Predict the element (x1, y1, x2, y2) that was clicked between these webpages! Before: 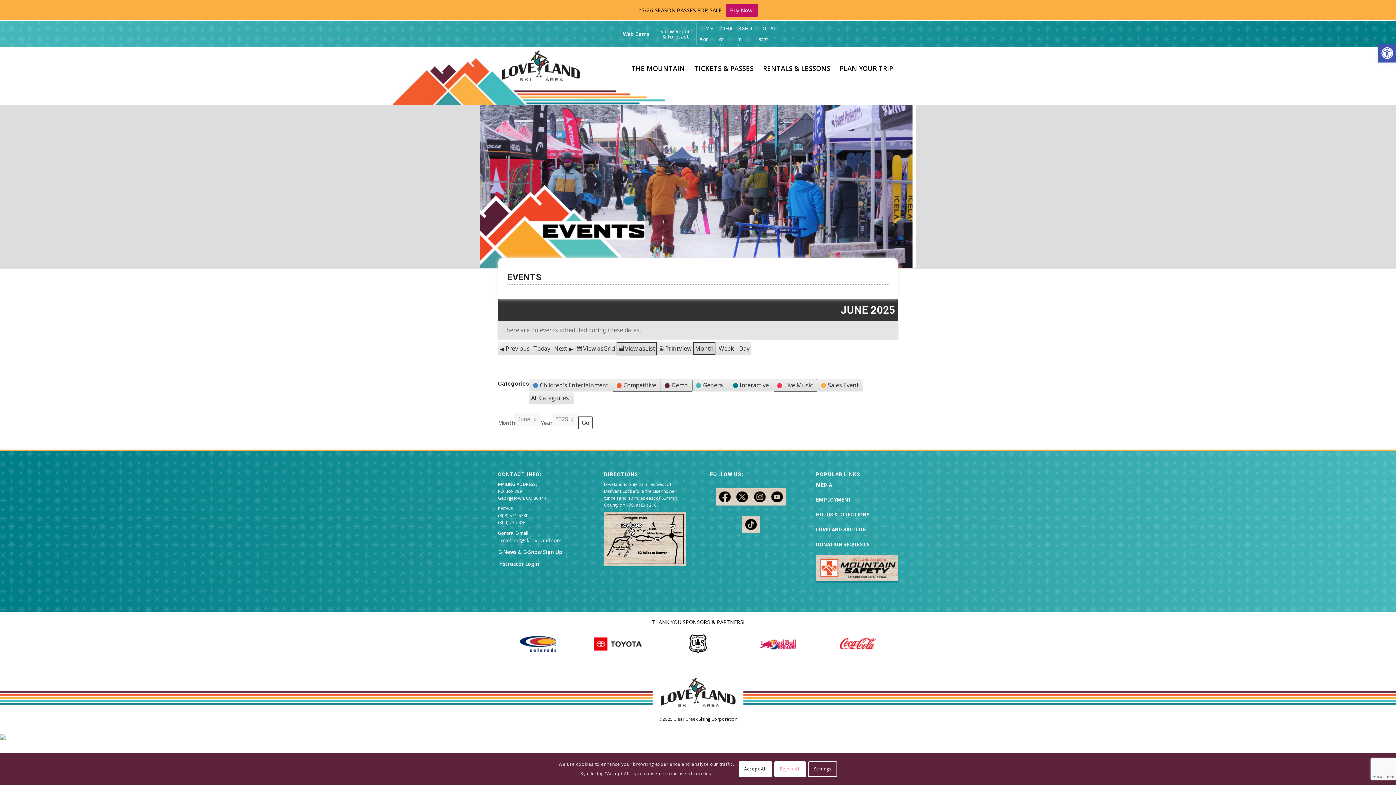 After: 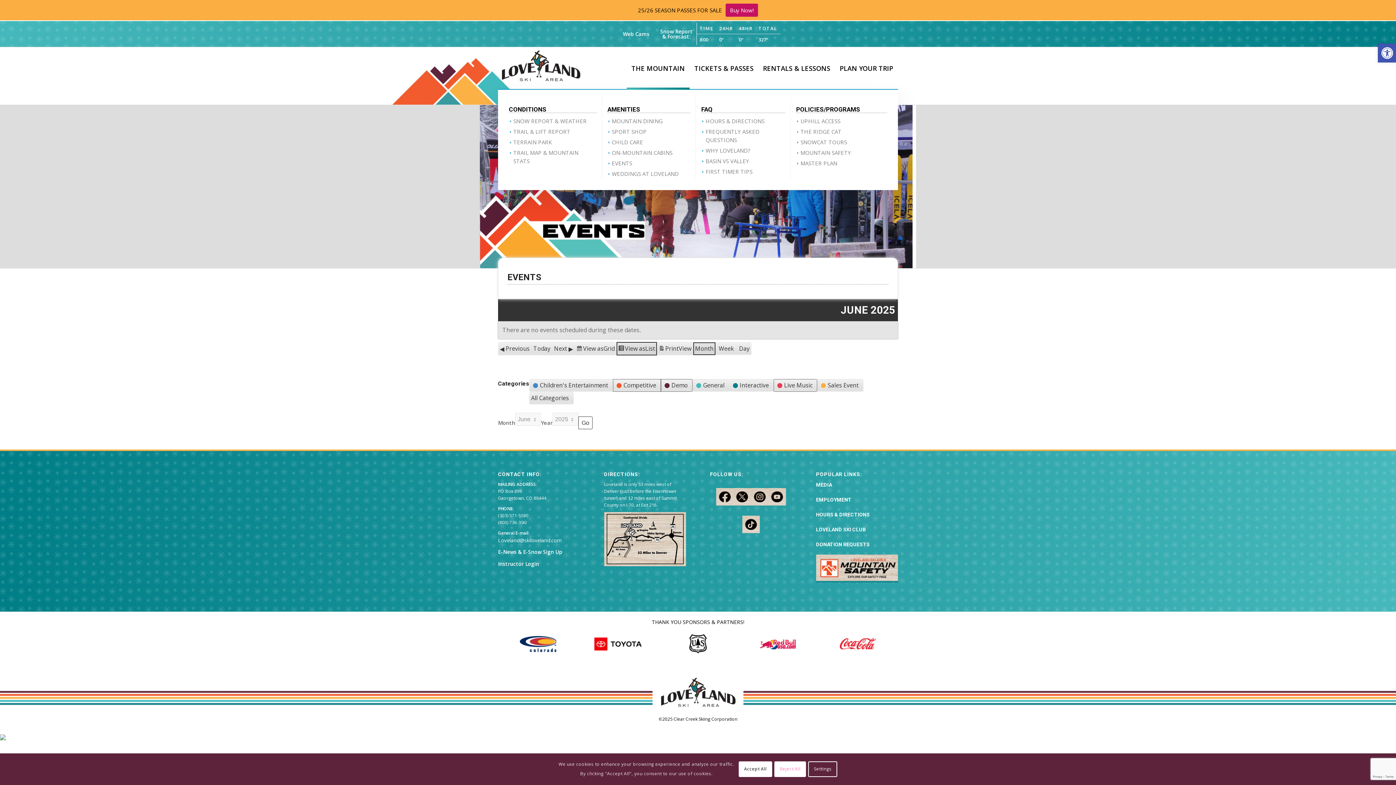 Action: label: THE MOUNTAIN bbox: (626, 47, 689, 89)